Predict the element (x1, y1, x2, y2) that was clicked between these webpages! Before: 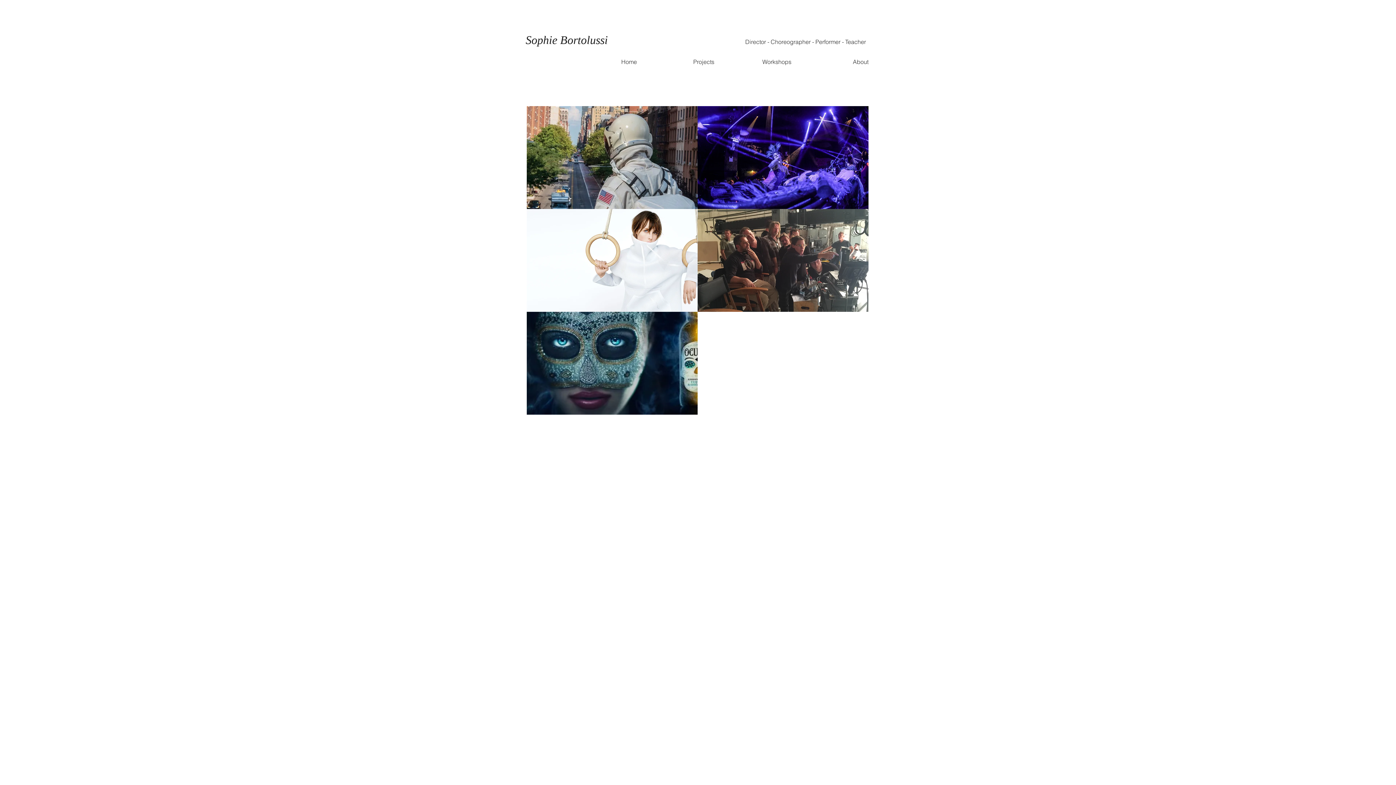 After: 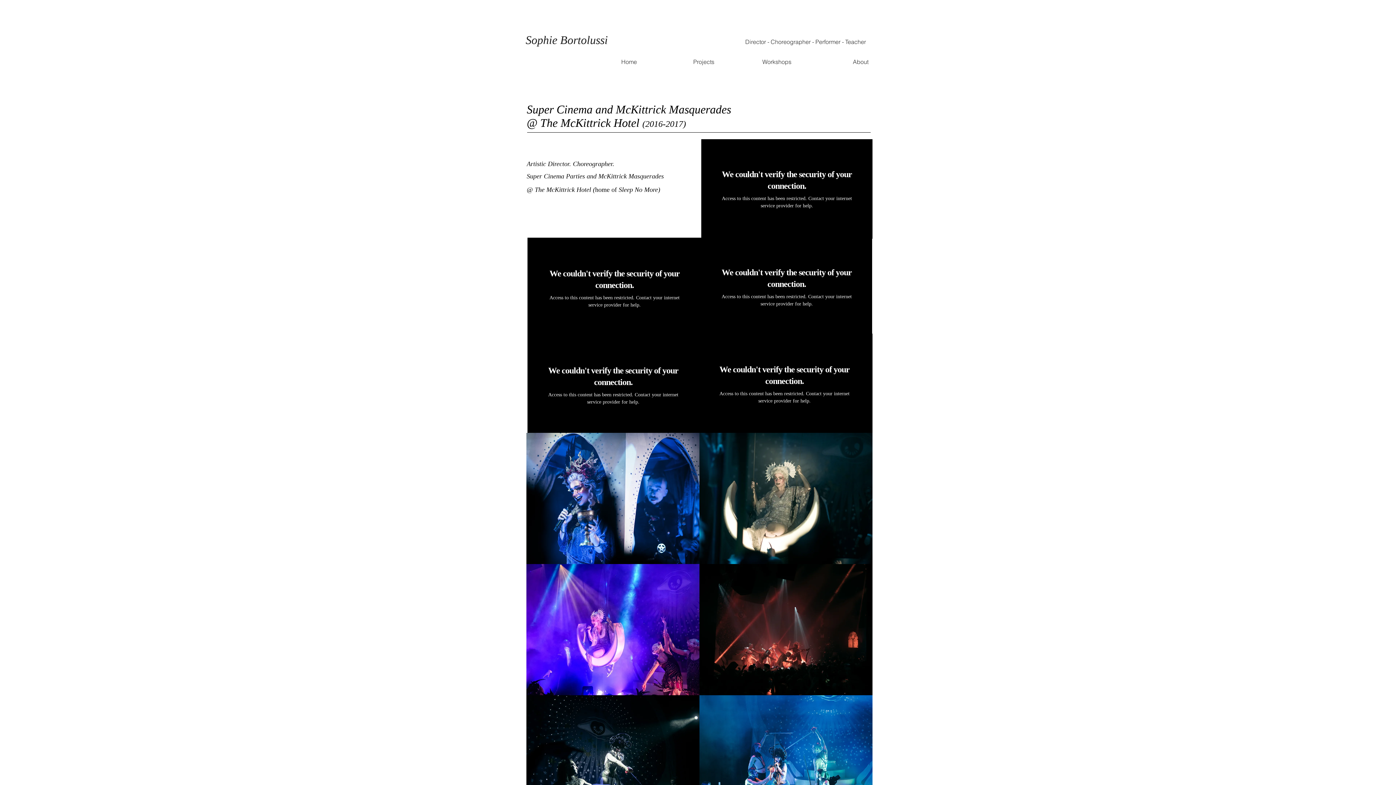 Action: bbox: (697, 106, 868, 209) label: McKittrick Masquerades (2016-2017)

Artistic Director